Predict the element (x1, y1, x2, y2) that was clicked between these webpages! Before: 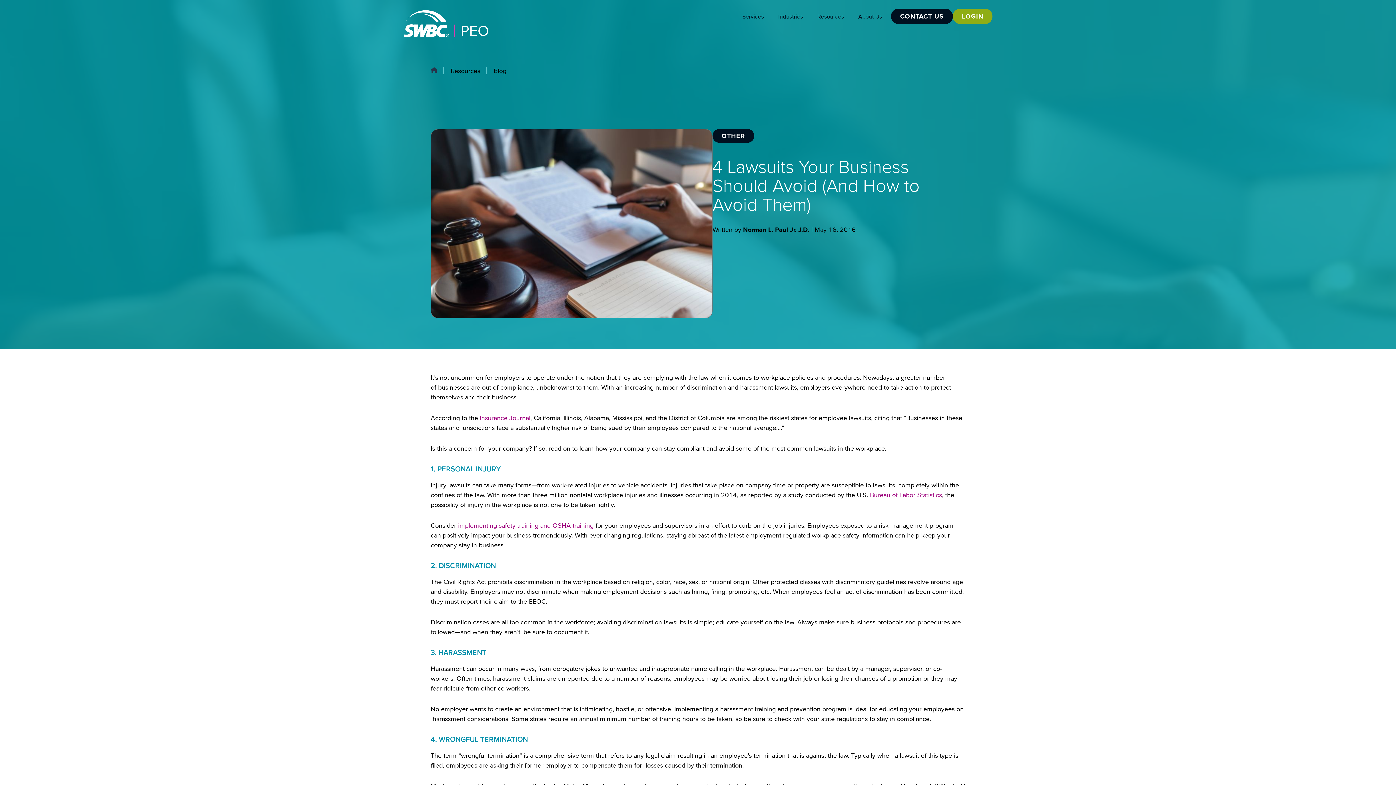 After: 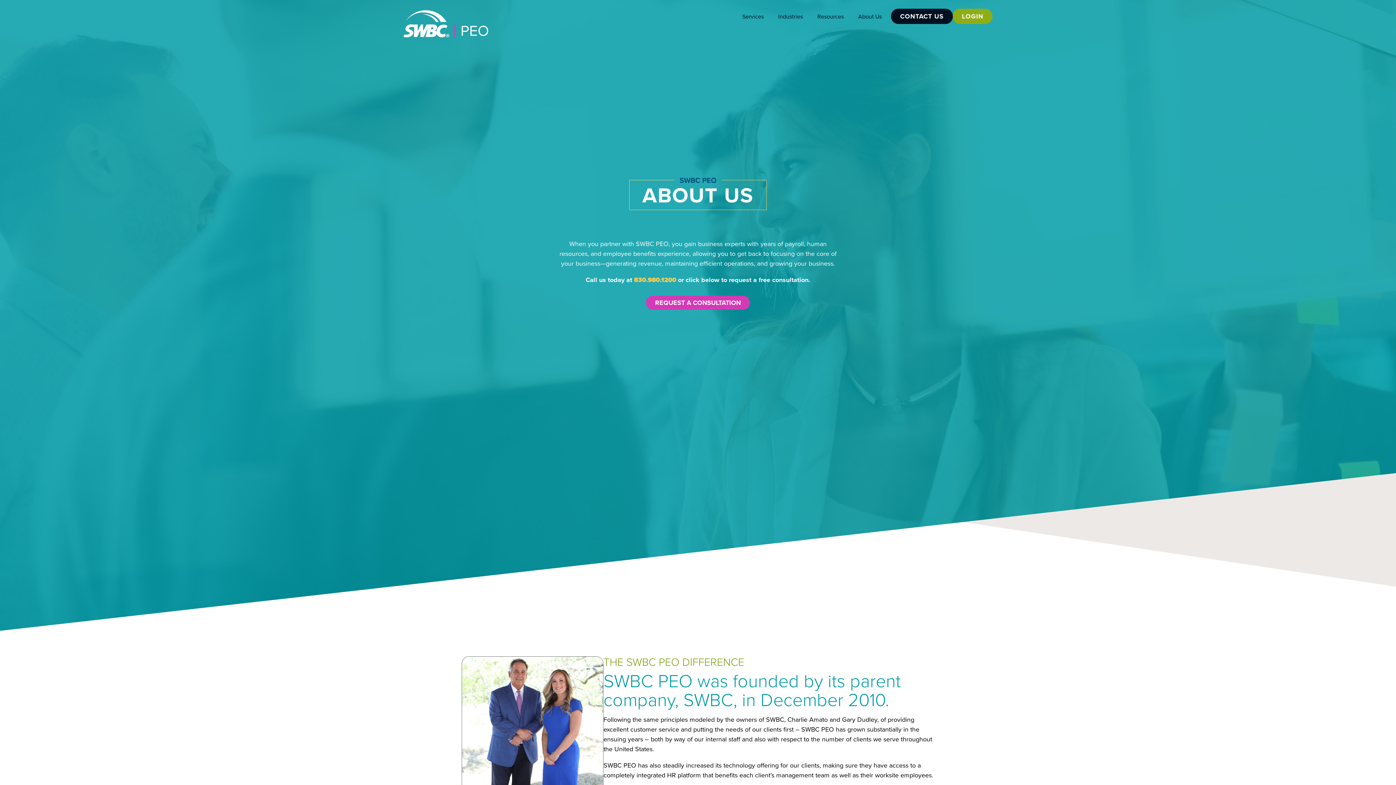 Action: bbox: (851, 10, 888, 22) label: About Us